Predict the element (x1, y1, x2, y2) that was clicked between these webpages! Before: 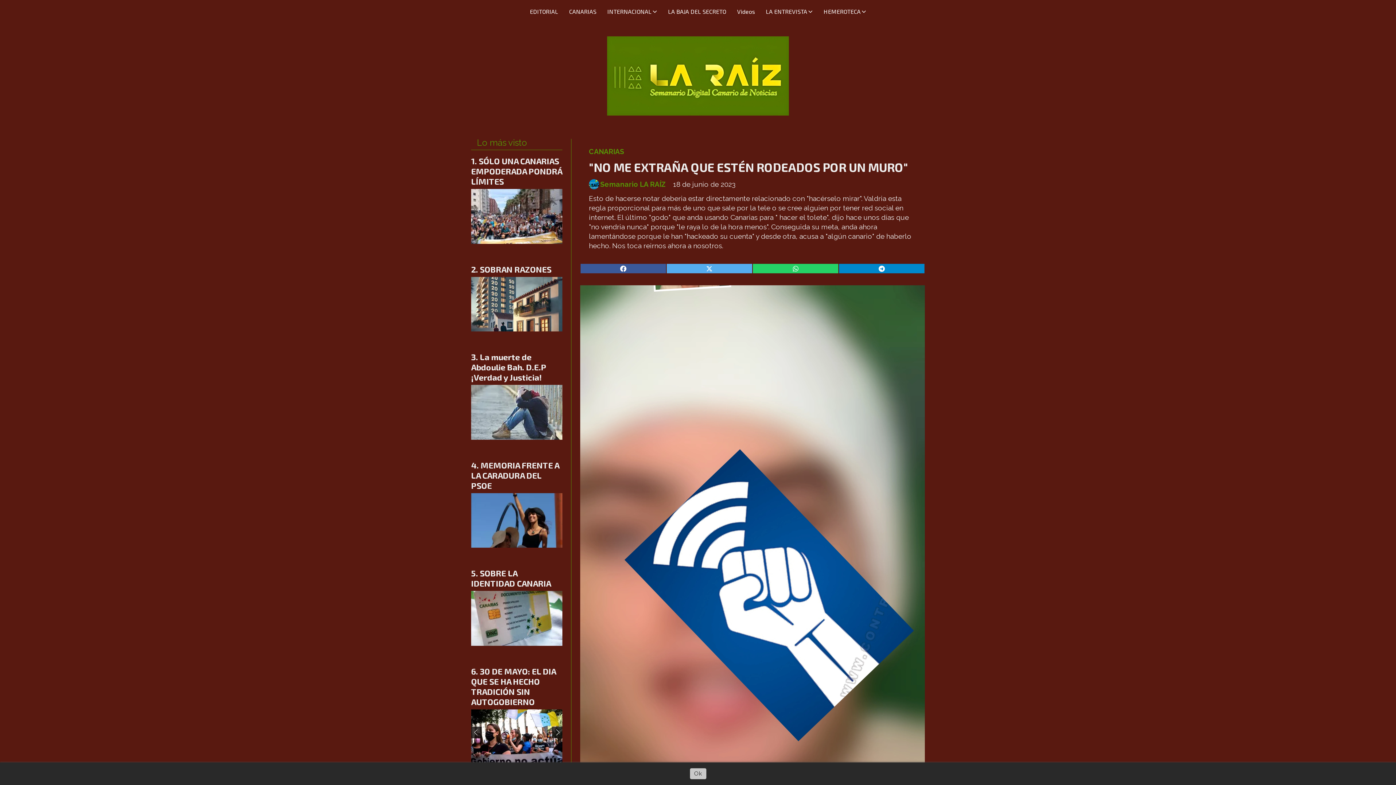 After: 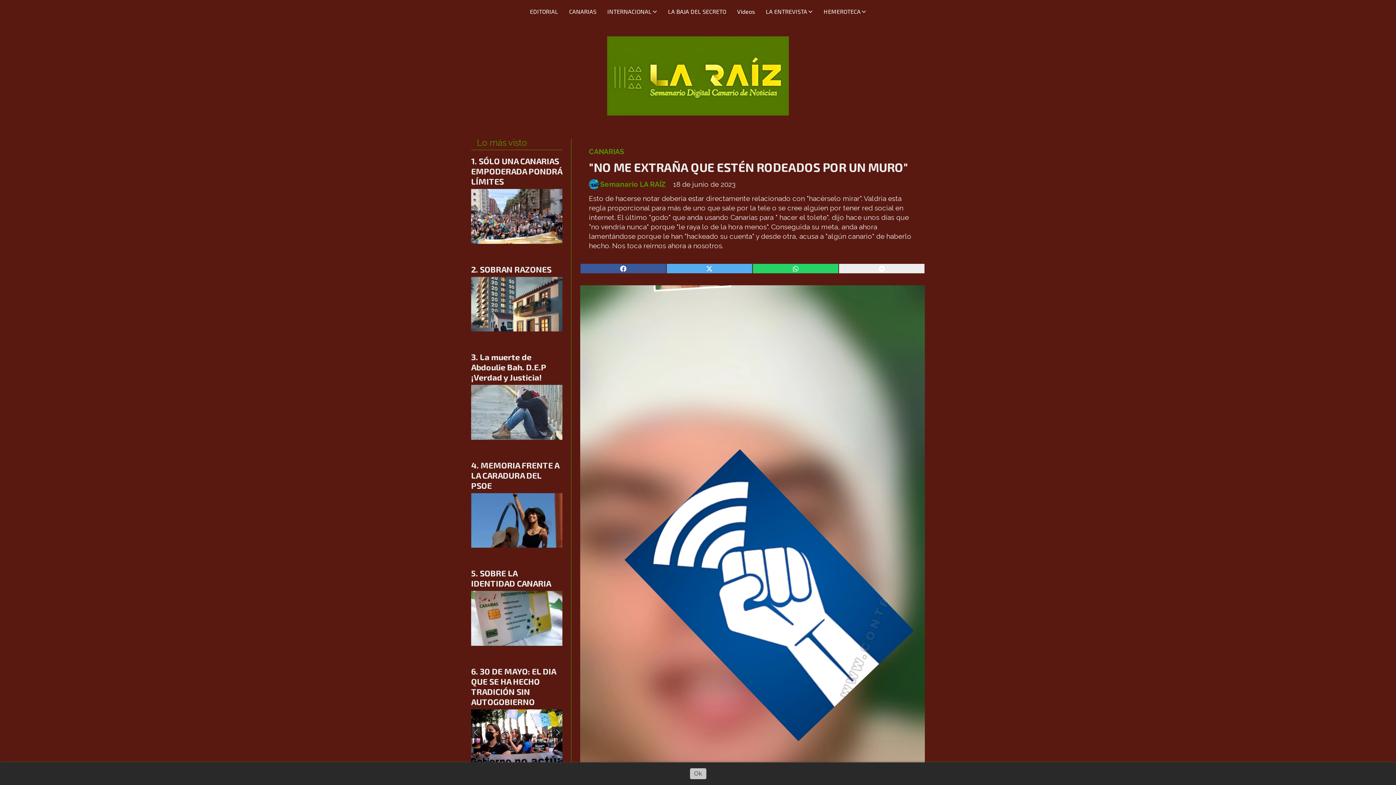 Action: bbox: (839, 264, 924, 273)